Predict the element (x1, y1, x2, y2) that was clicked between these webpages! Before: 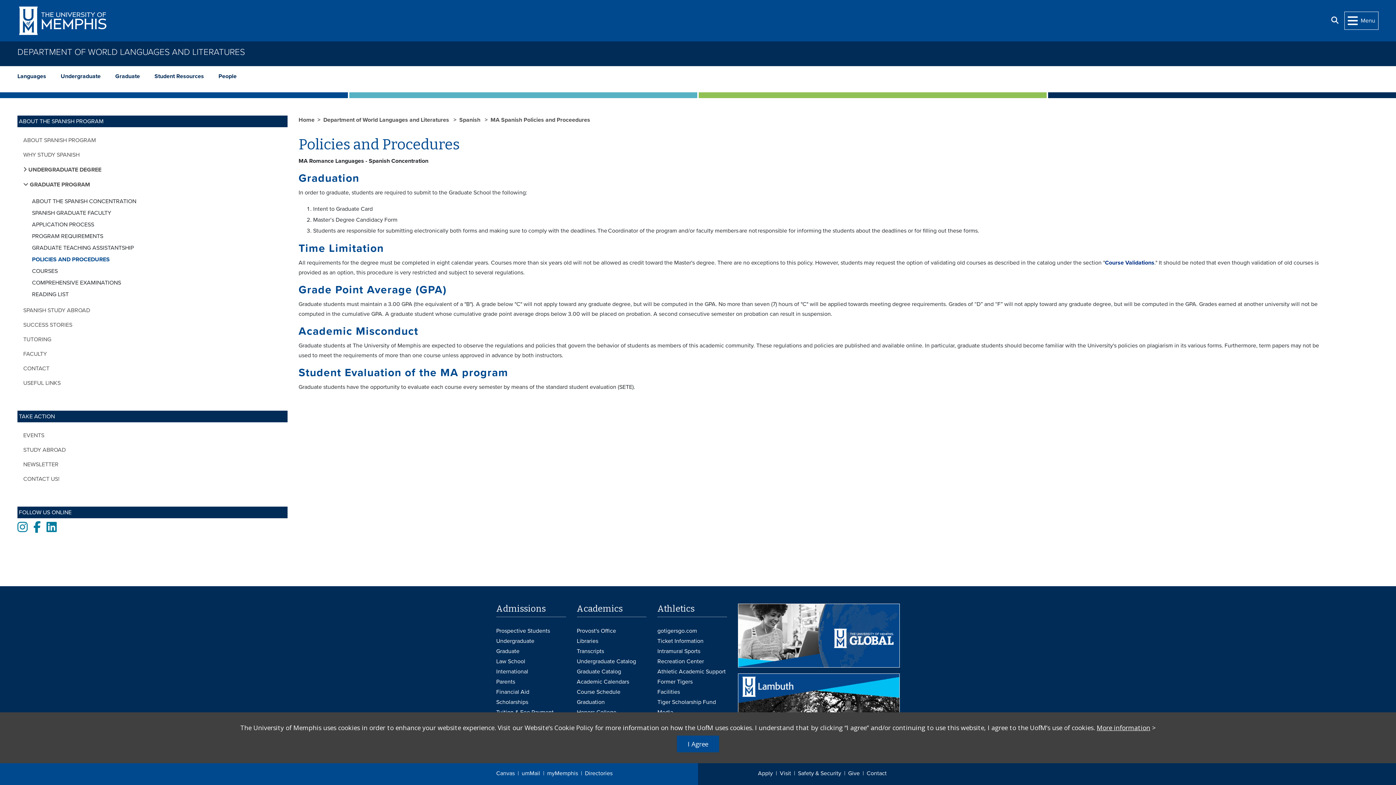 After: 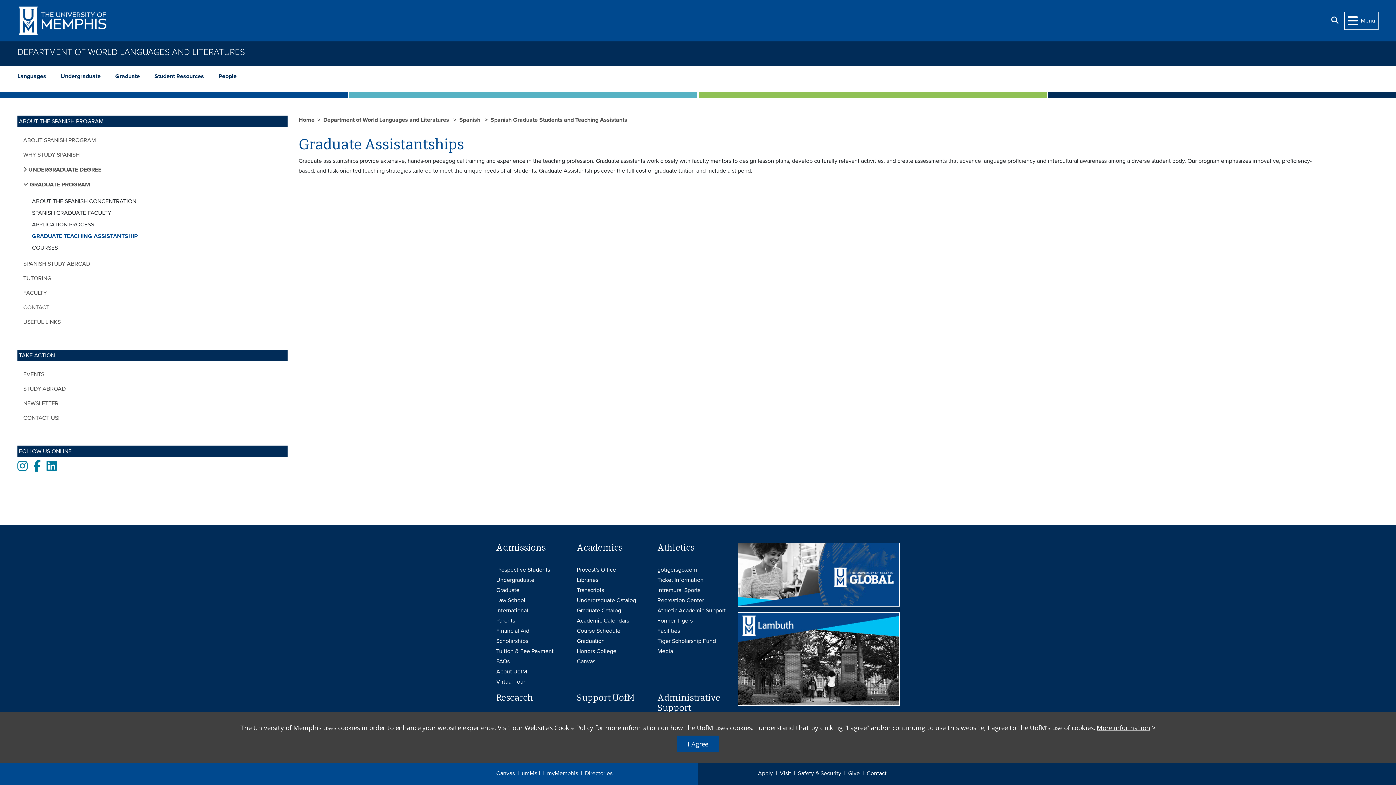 Action: label: GRADUATE TEACHING ASSISTANTSHIP bbox: (23, 242, 281, 253)